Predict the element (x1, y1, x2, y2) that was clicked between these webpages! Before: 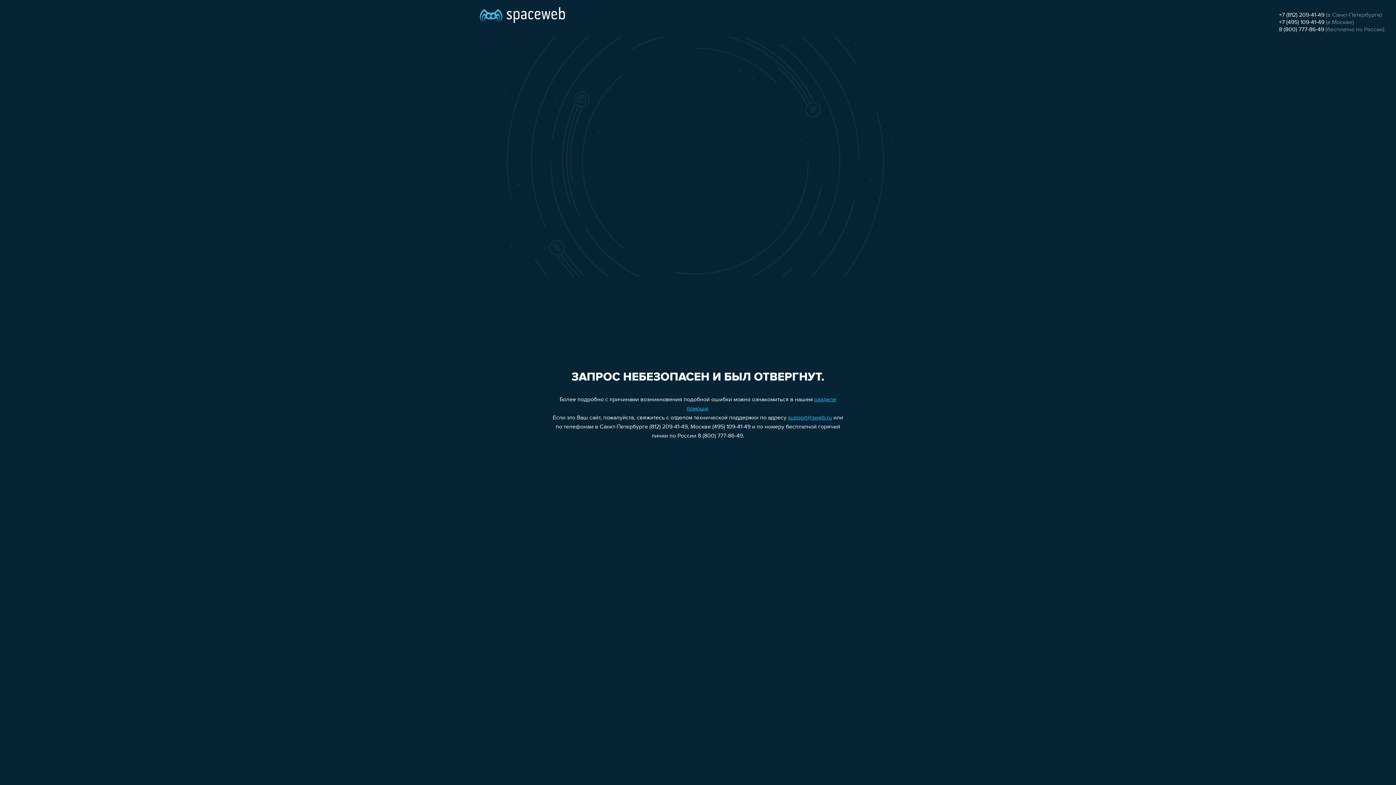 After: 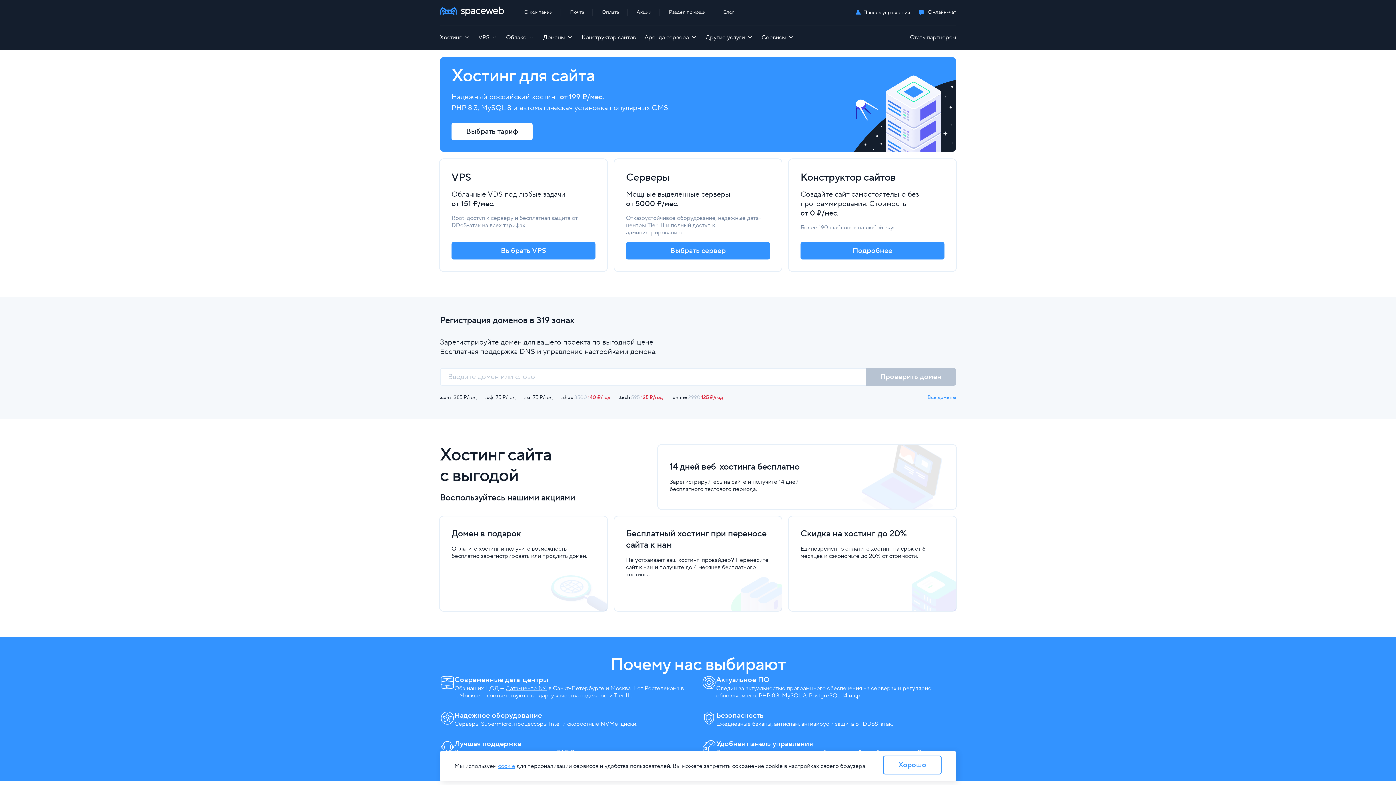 Action: bbox: (480, 0, 565, 25)